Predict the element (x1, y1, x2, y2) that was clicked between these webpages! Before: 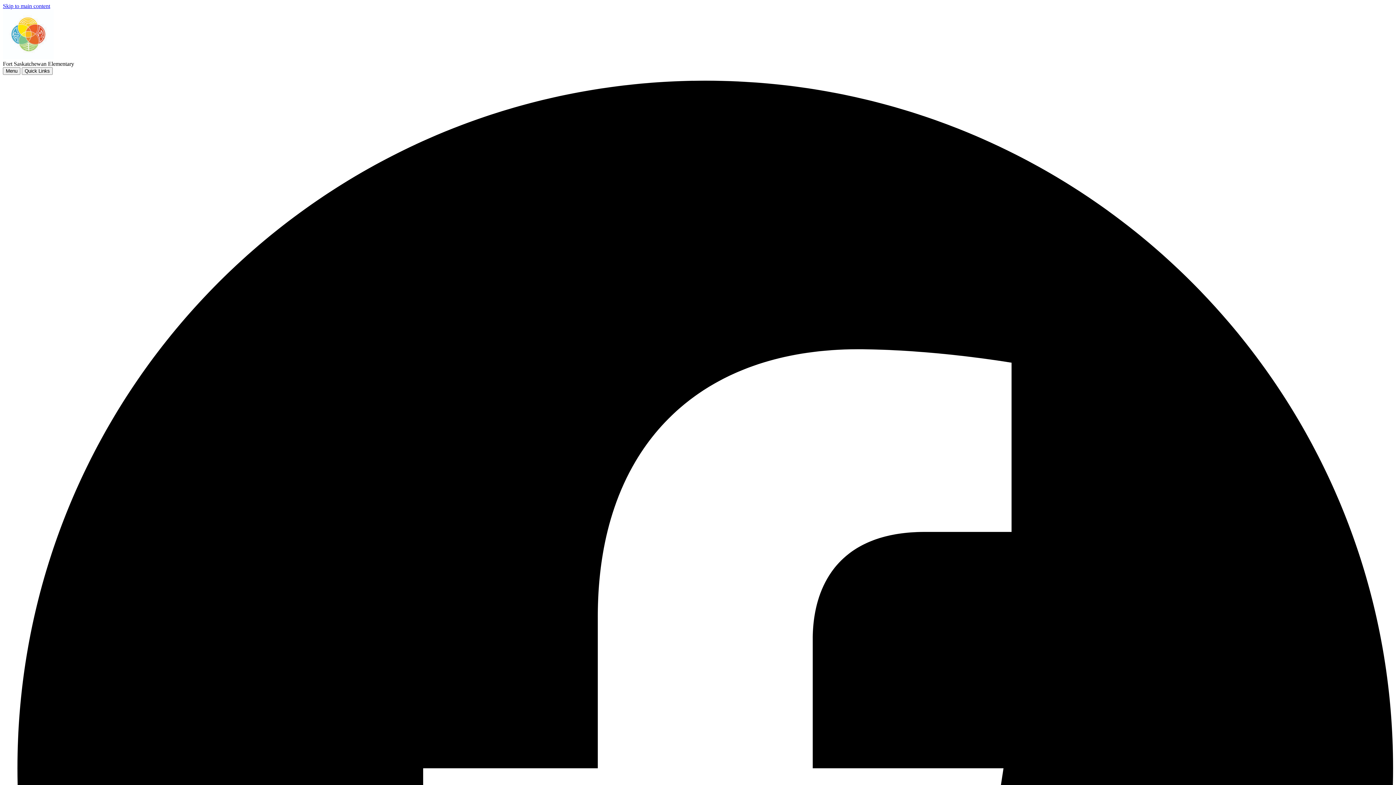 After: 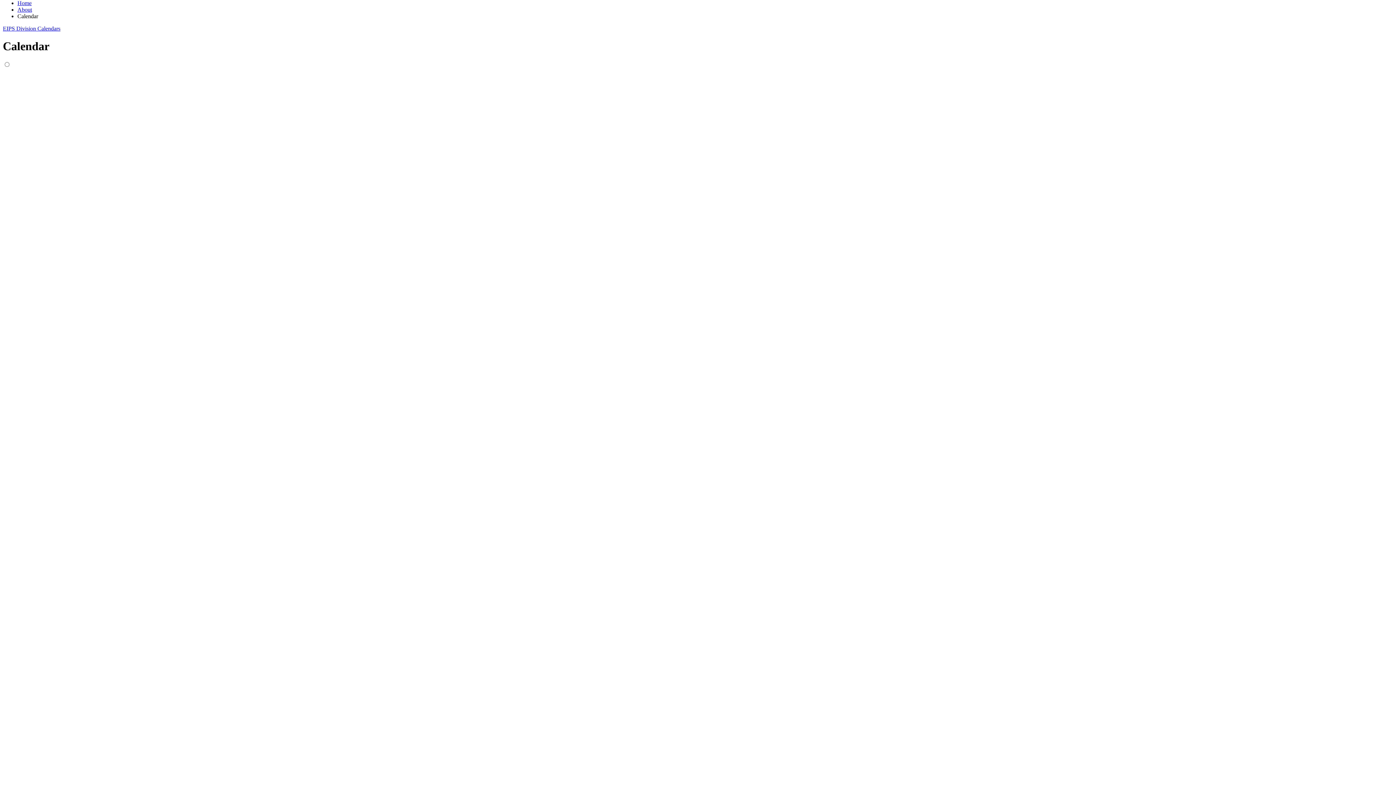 Action: label: Skip to main content bbox: (2, 2, 50, 9)